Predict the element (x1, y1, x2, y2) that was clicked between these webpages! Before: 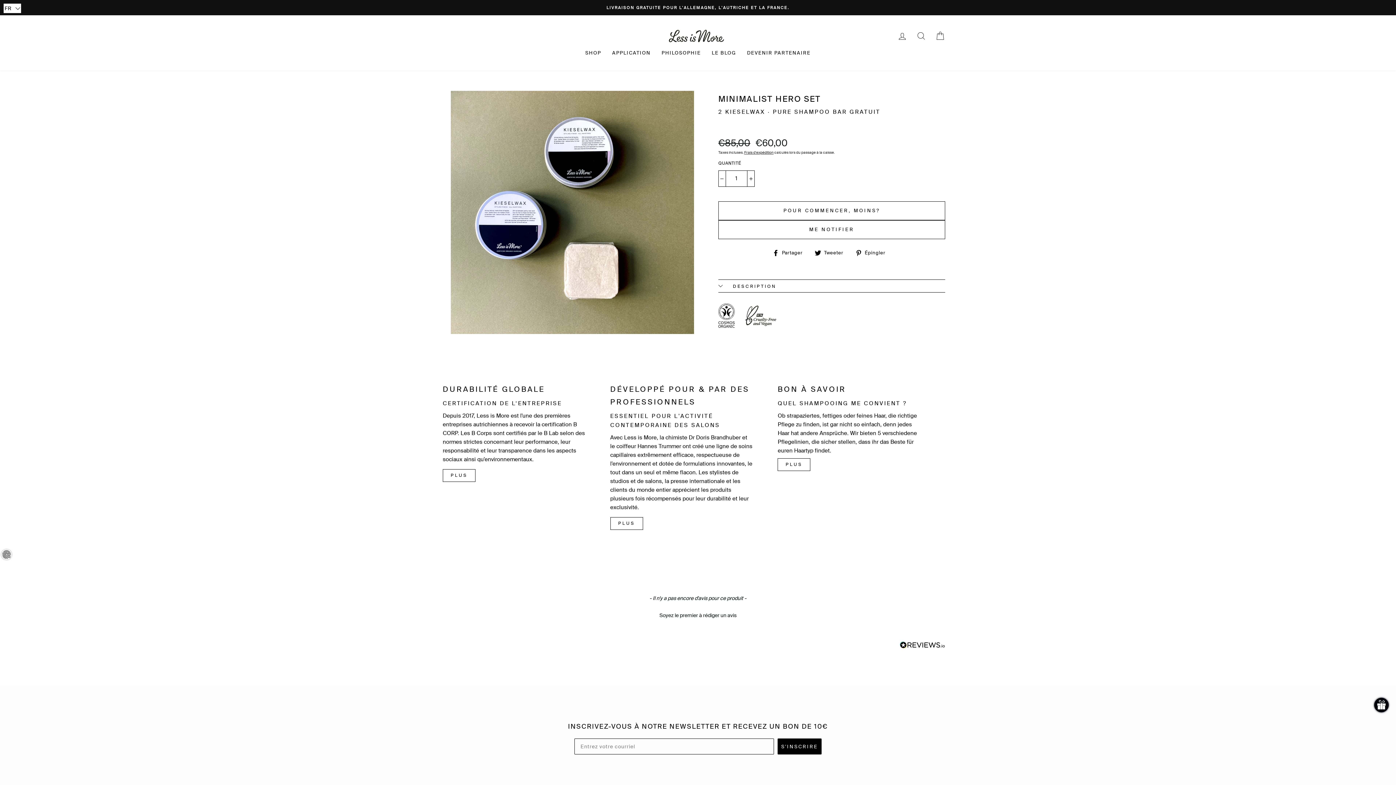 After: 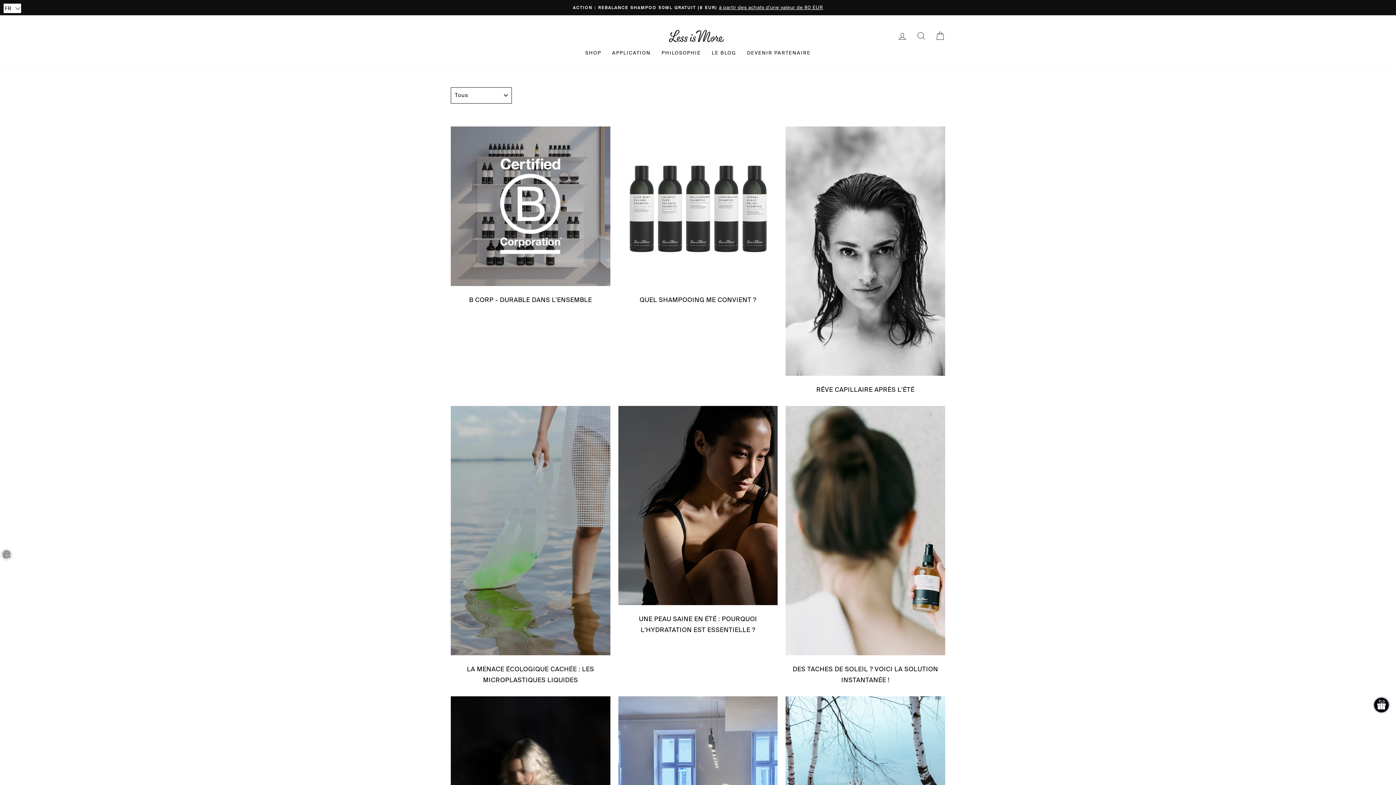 Action: label: LE BLOG bbox: (706, 45, 741, 60)